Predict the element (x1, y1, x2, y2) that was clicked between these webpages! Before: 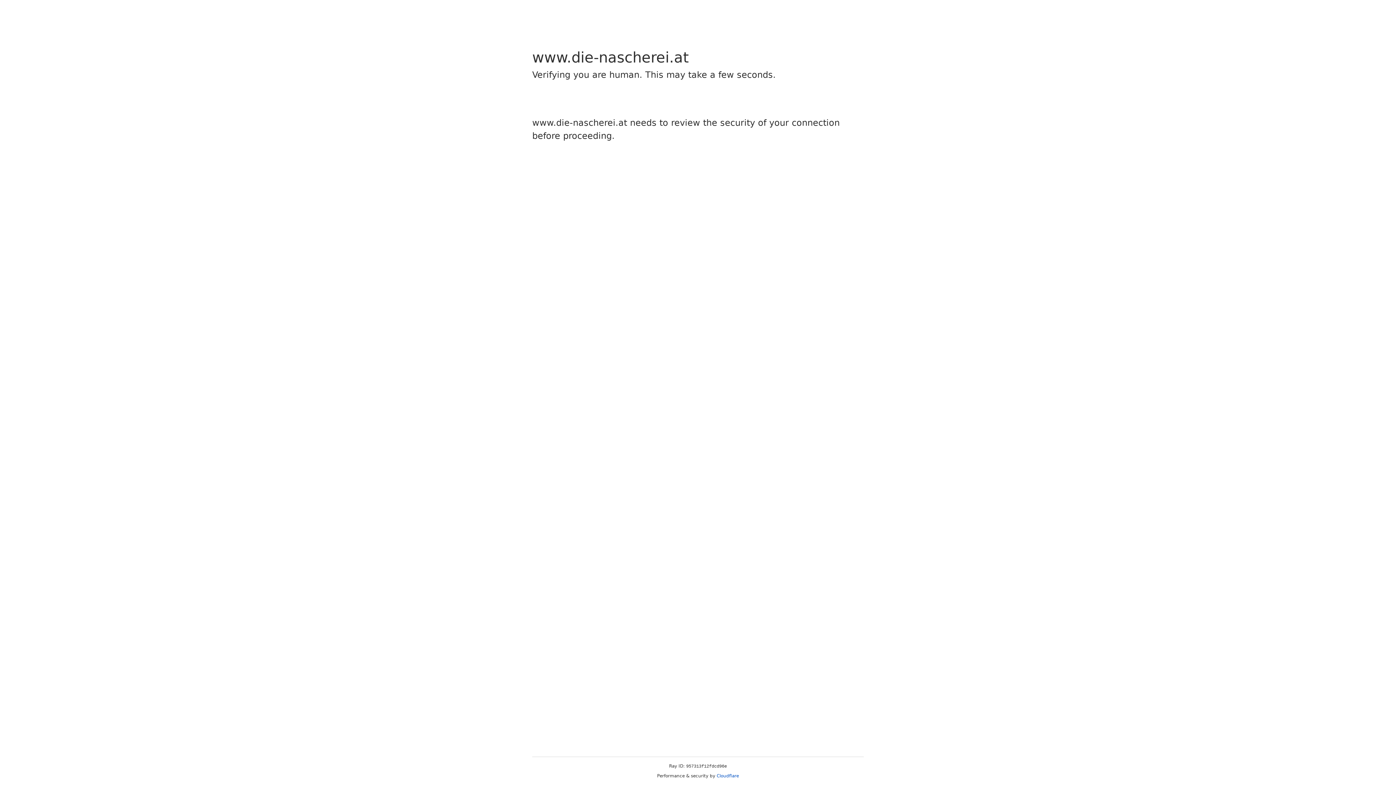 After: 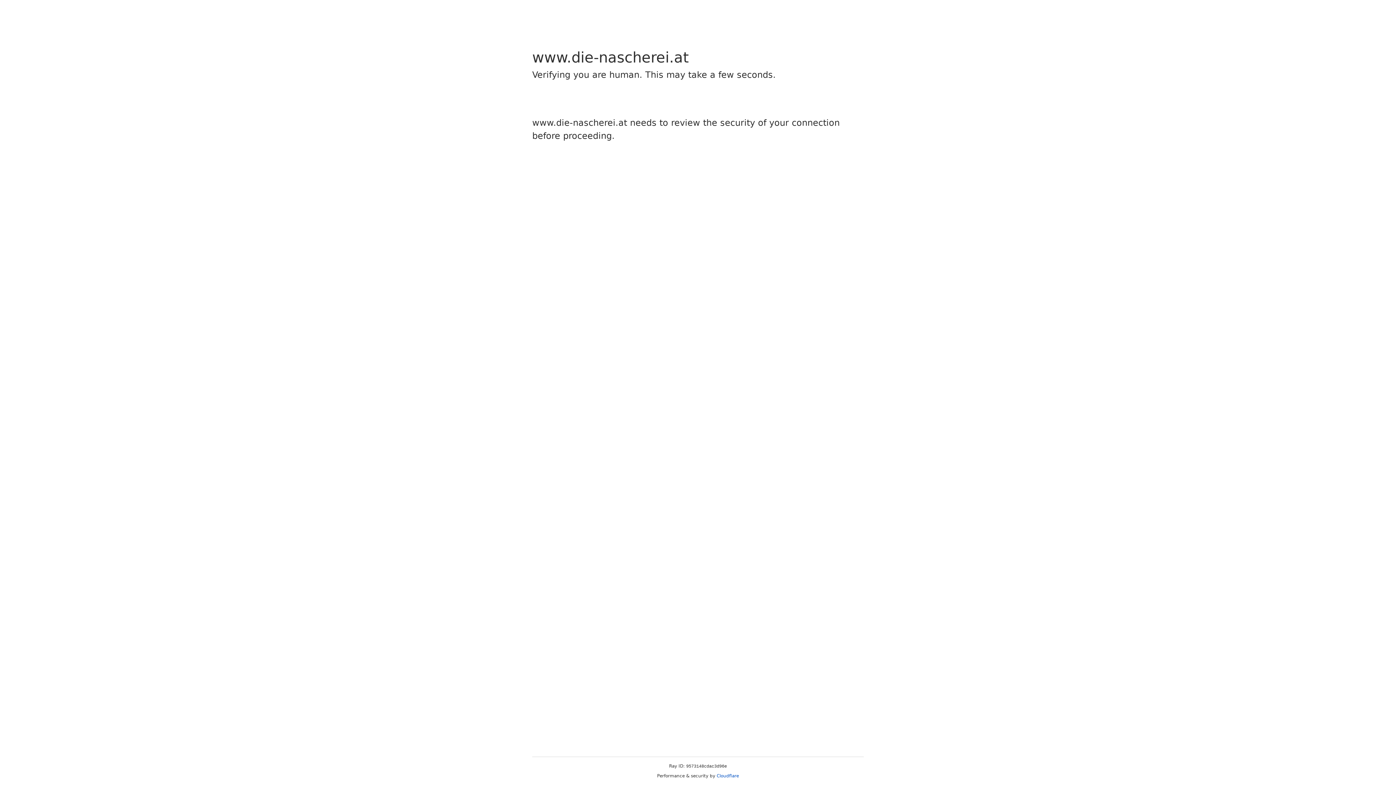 Action: bbox: (716, 773, 739, 778) label: Cloudflare